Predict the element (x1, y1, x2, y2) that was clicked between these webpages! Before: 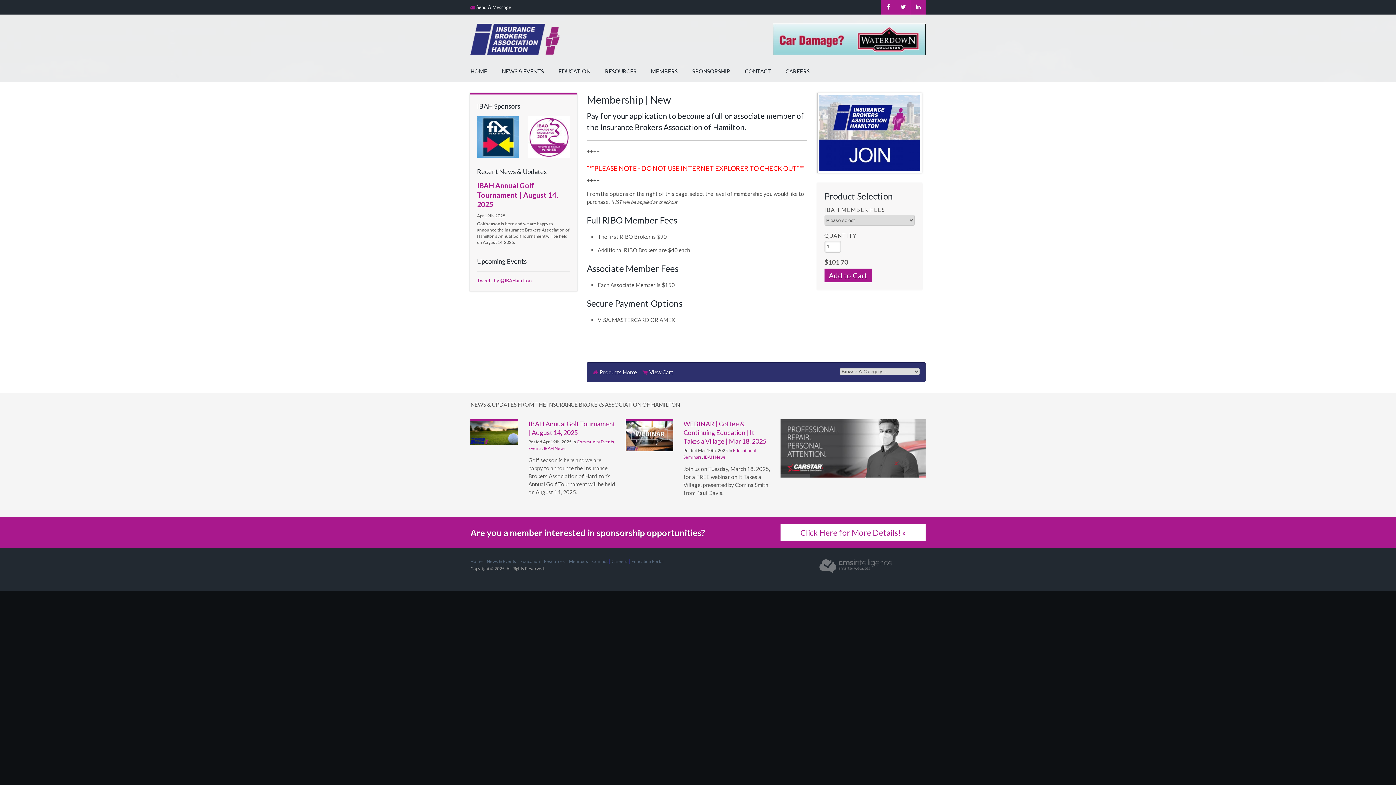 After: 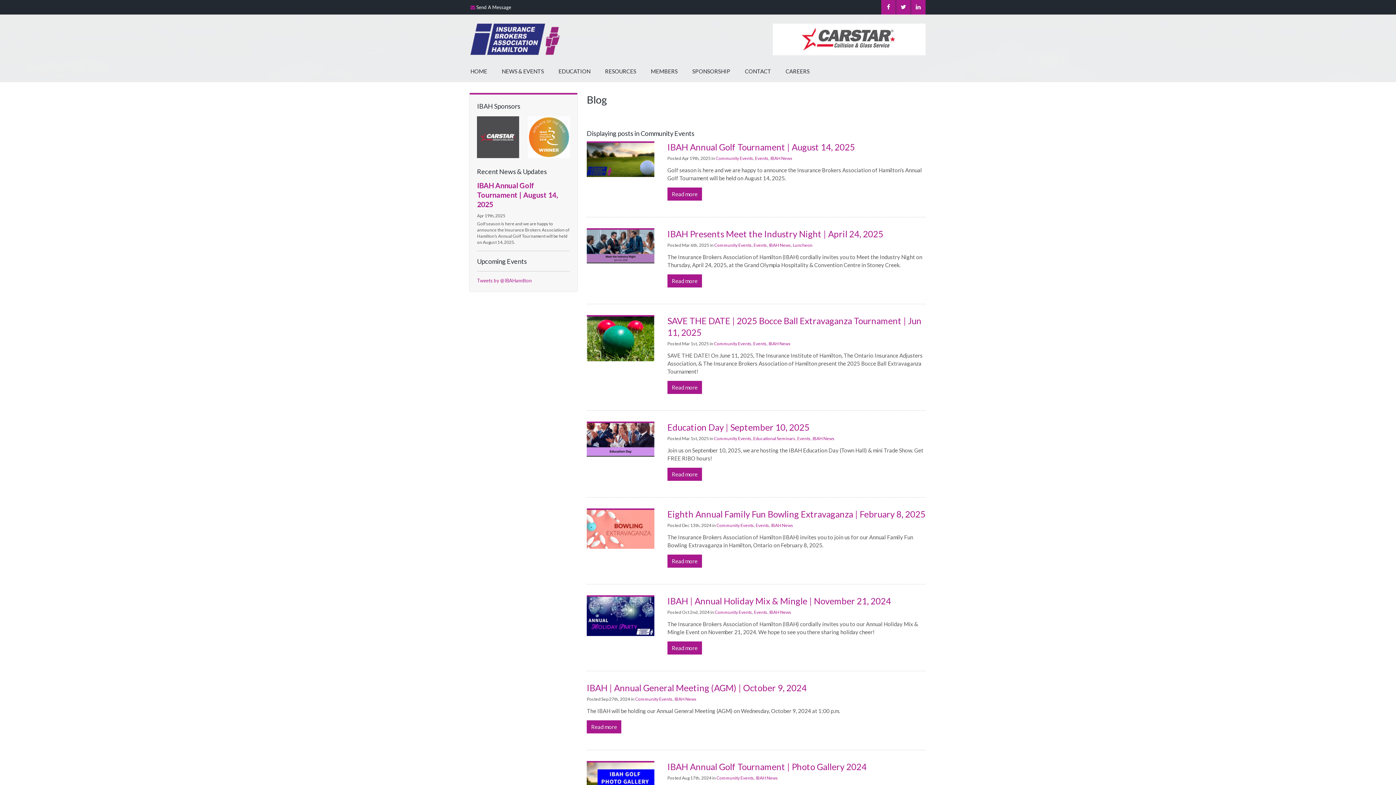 Action: label: Community Events bbox: (576, 439, 614, 444)